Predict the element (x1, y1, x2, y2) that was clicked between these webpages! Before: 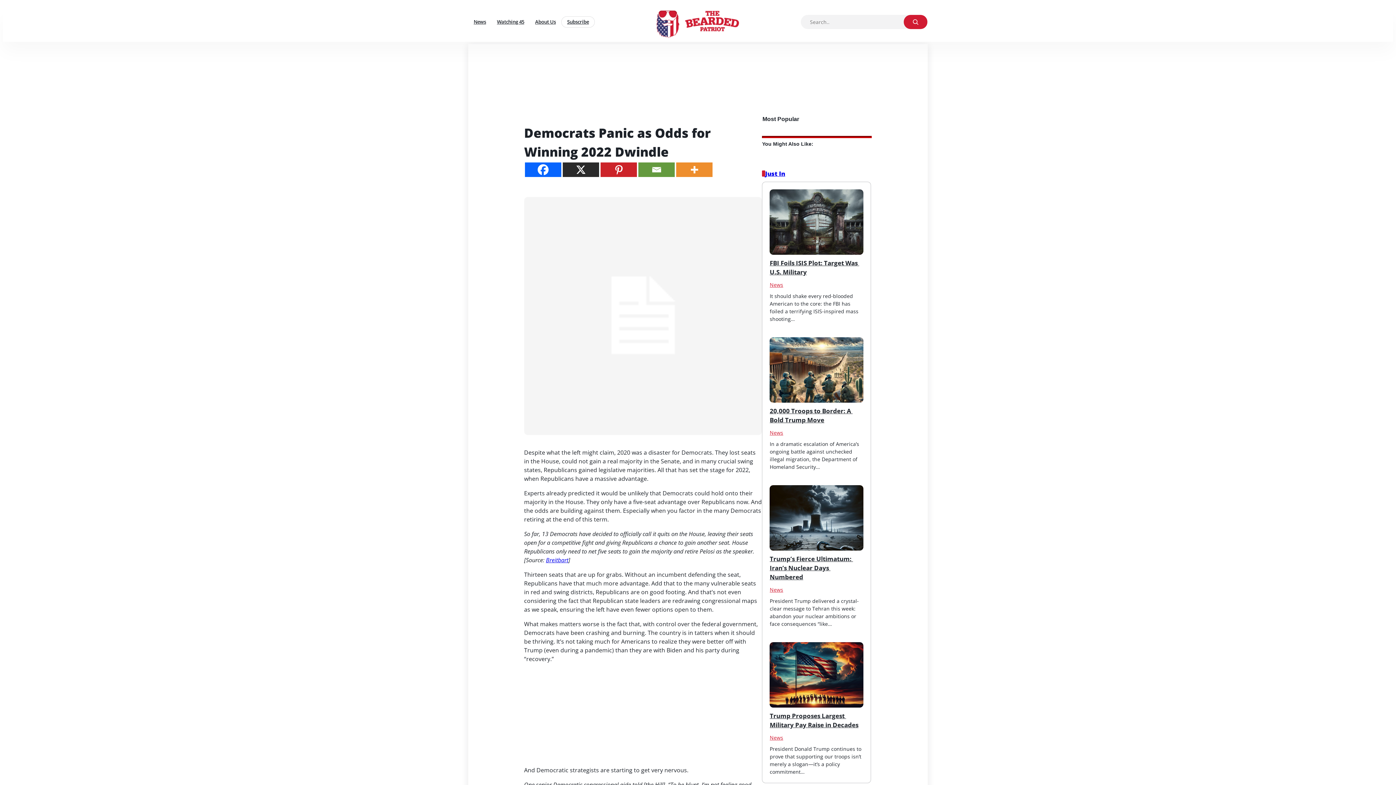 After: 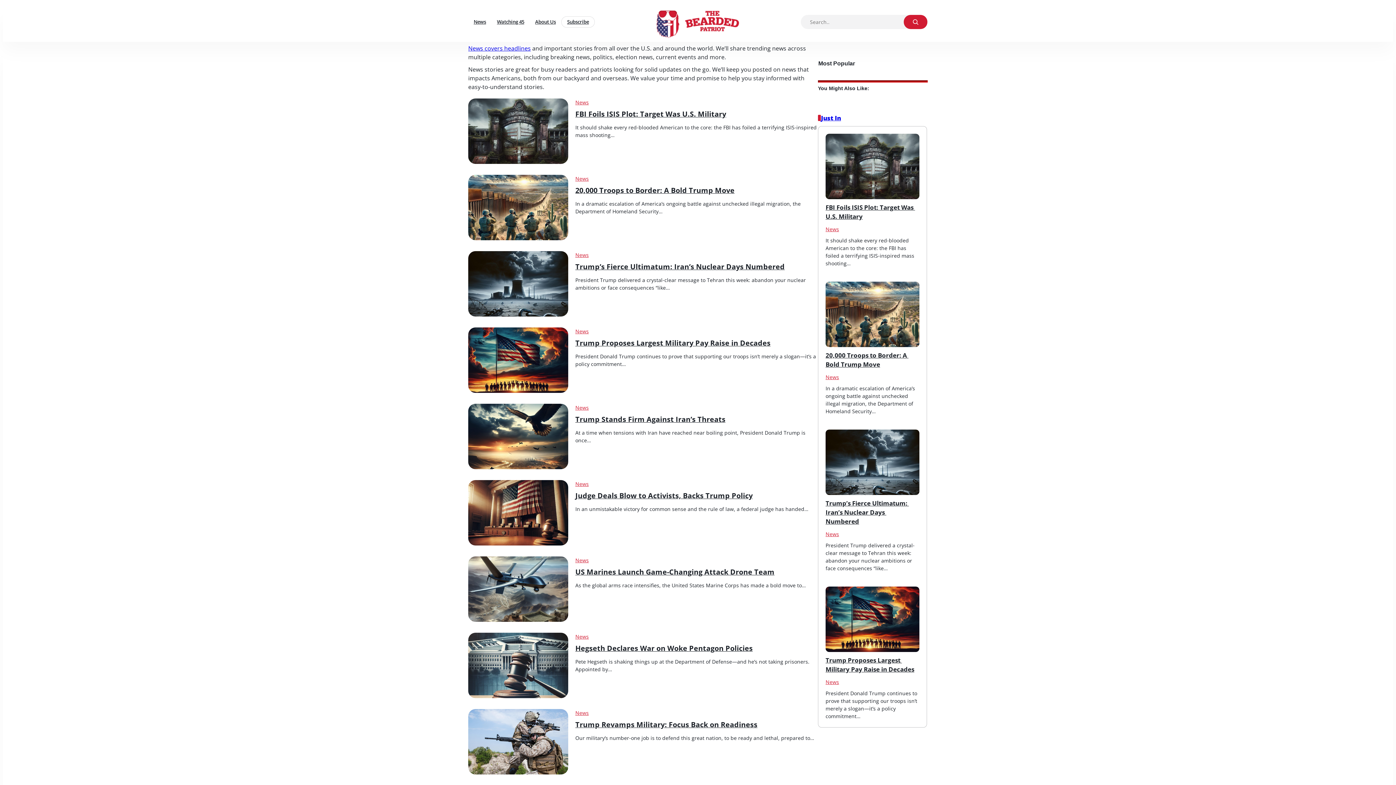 Action: bbox: (468, 16, 491, 27) label: News